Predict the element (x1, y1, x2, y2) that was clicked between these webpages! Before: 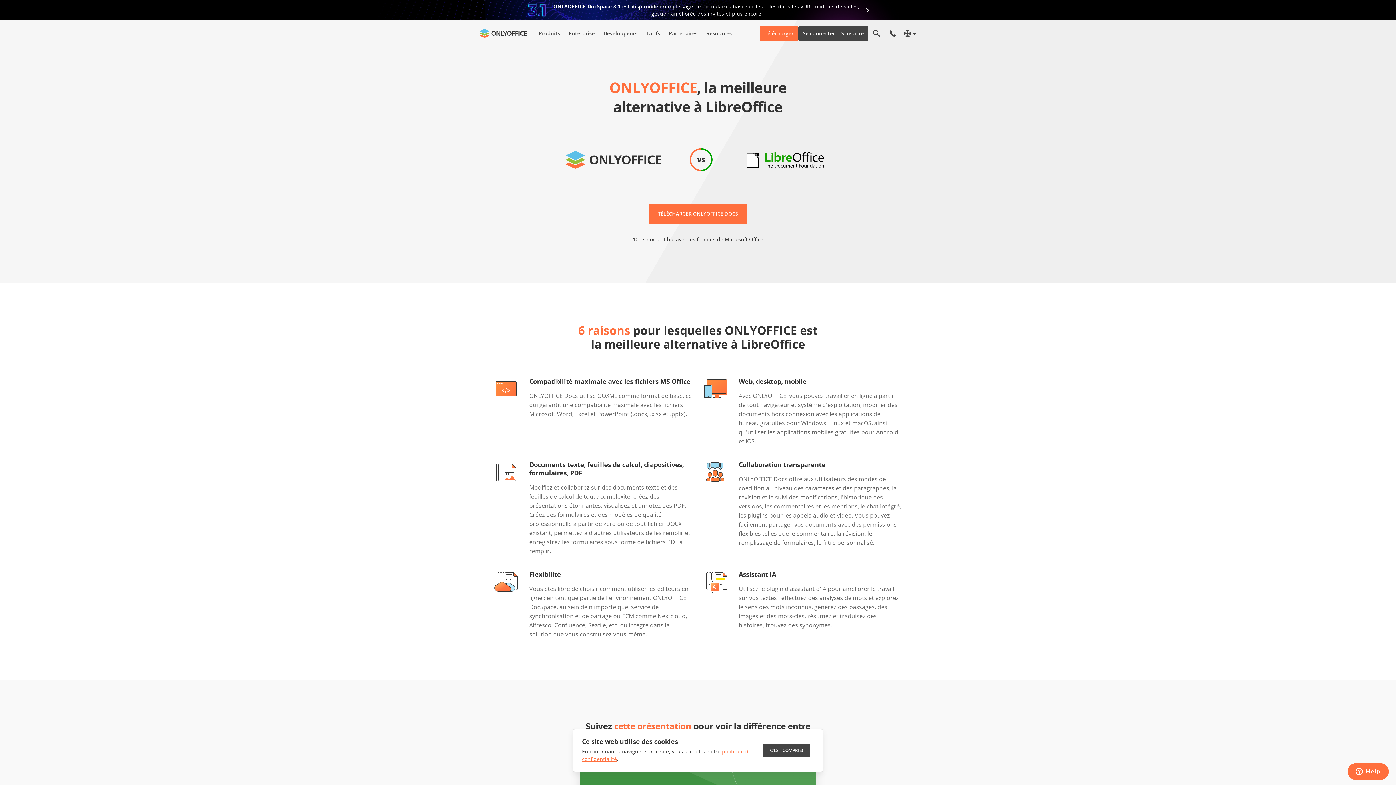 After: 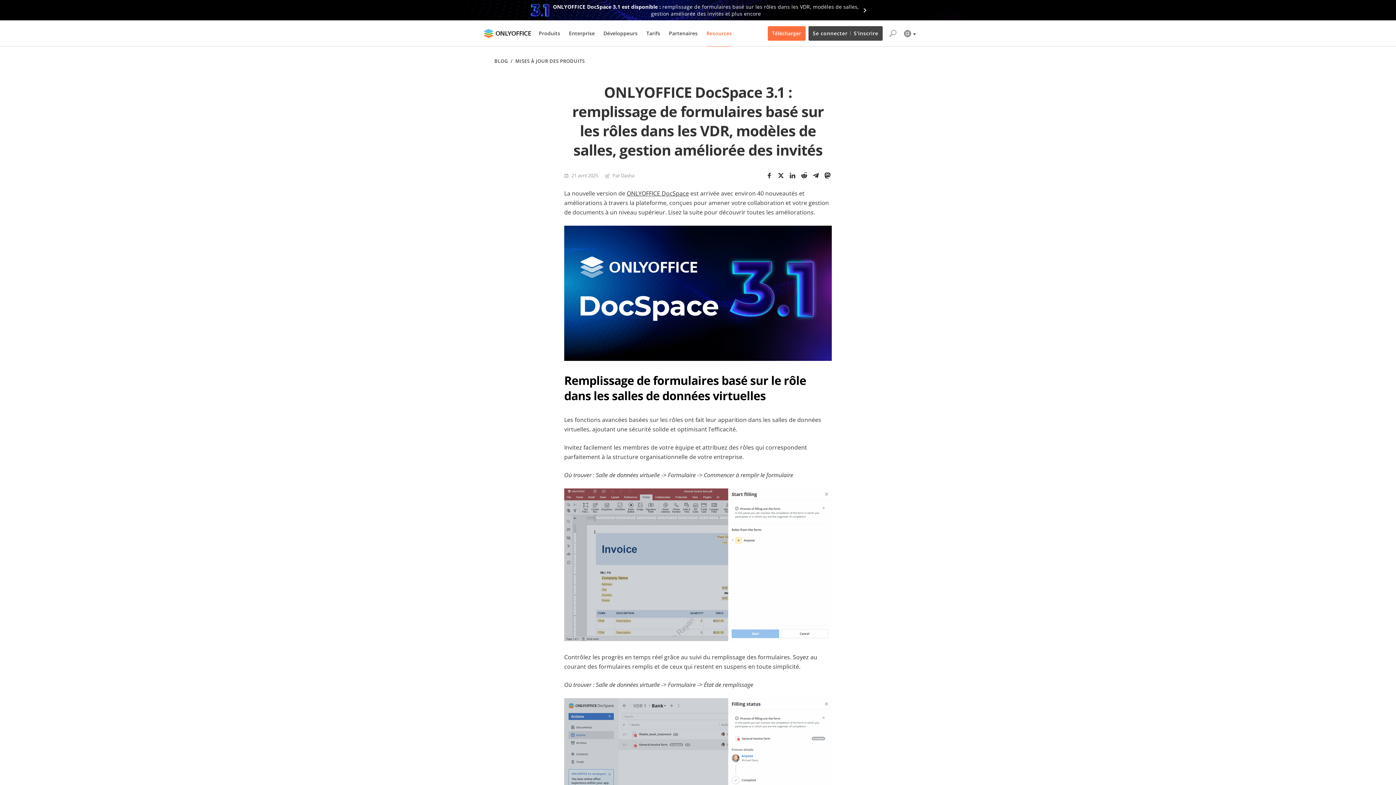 Action: bbox: (0, 0, 1396, 20) label: ONLYOFFICE DocSpace 3.1 est disponible : remplissage de formulaires basé sur les rôles dans les VDR, modèles de salles,
gestion améliorée des invités et plus encore